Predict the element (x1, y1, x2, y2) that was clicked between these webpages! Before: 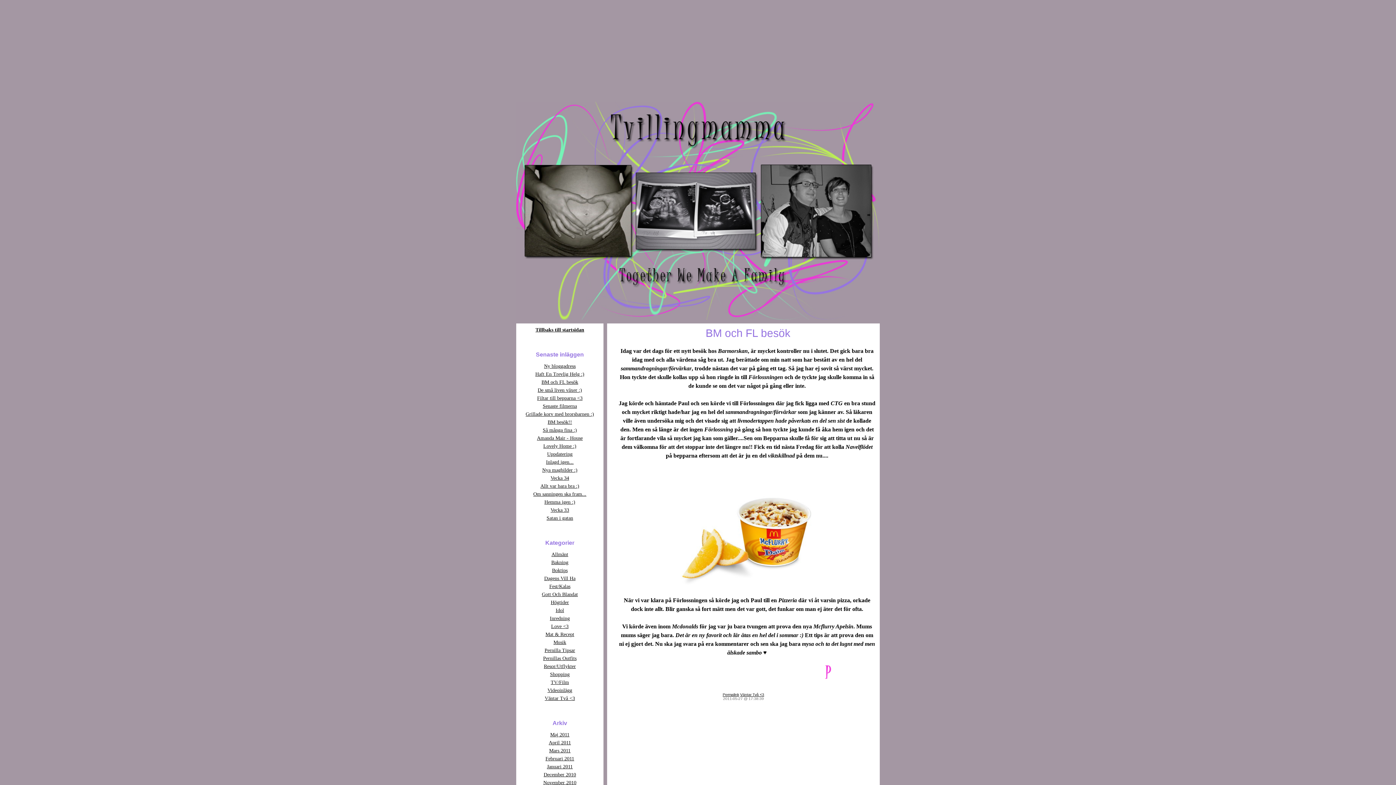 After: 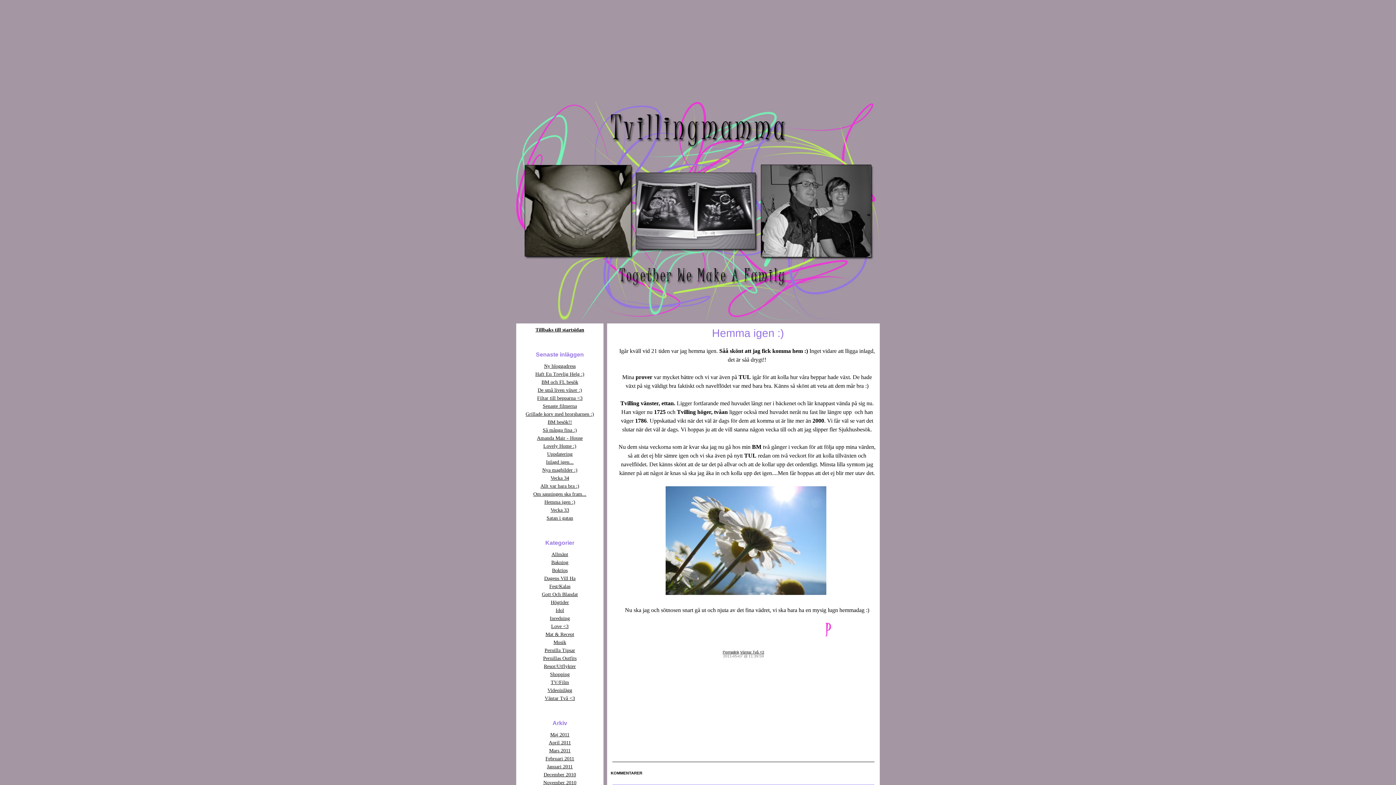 Action: bbox: (544, 499, 575, 505) label: Hemma igen :)